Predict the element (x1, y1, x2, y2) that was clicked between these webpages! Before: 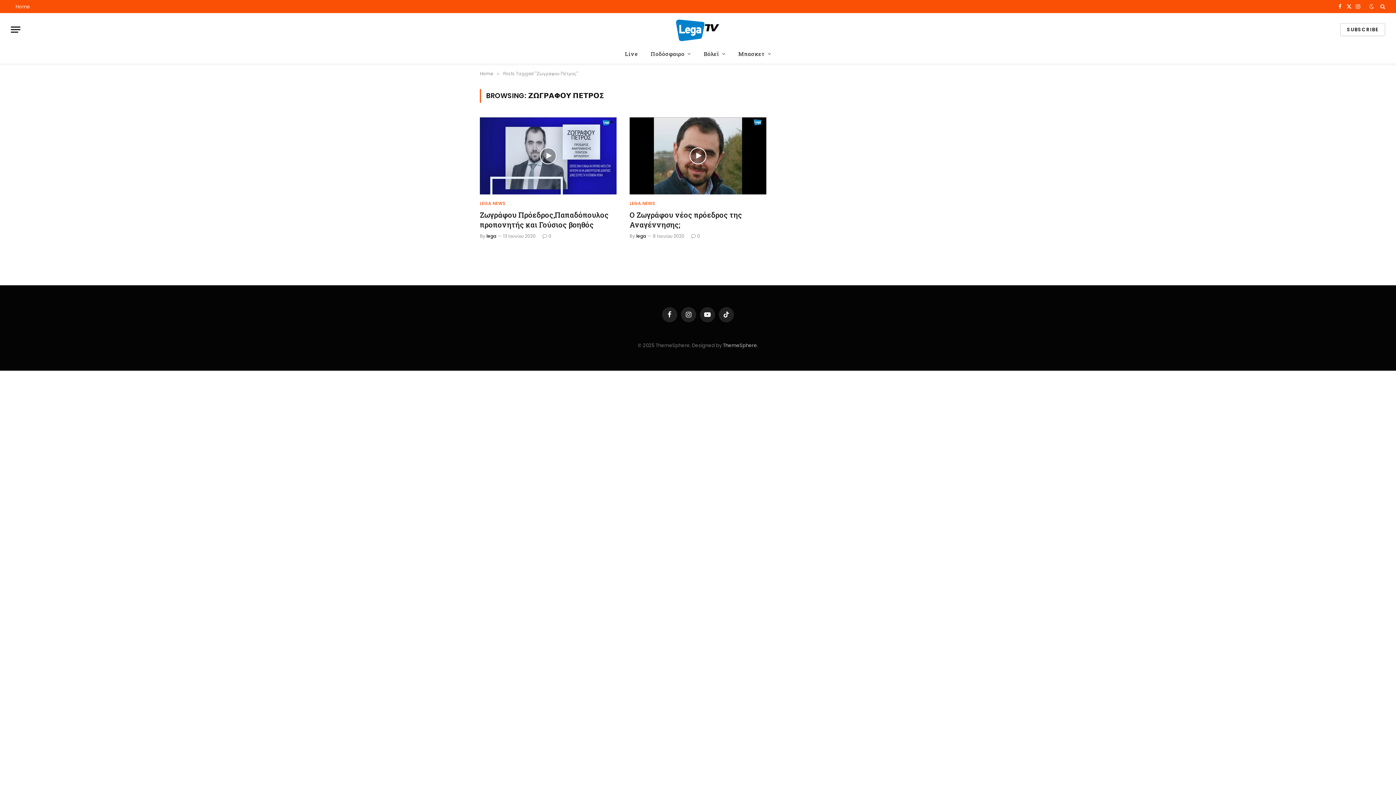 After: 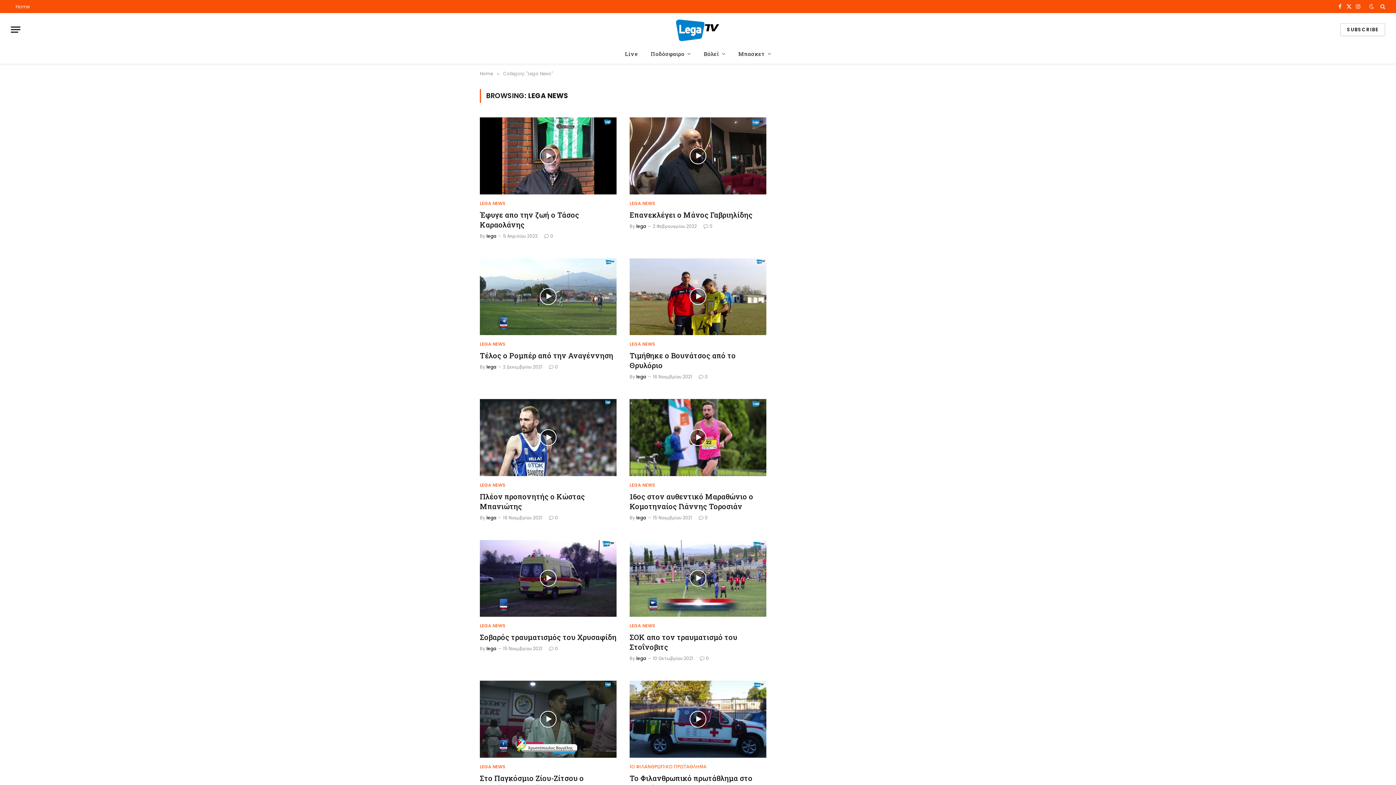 Action: label: LEGA NEWS bbox: (629, 200, 655, 206)